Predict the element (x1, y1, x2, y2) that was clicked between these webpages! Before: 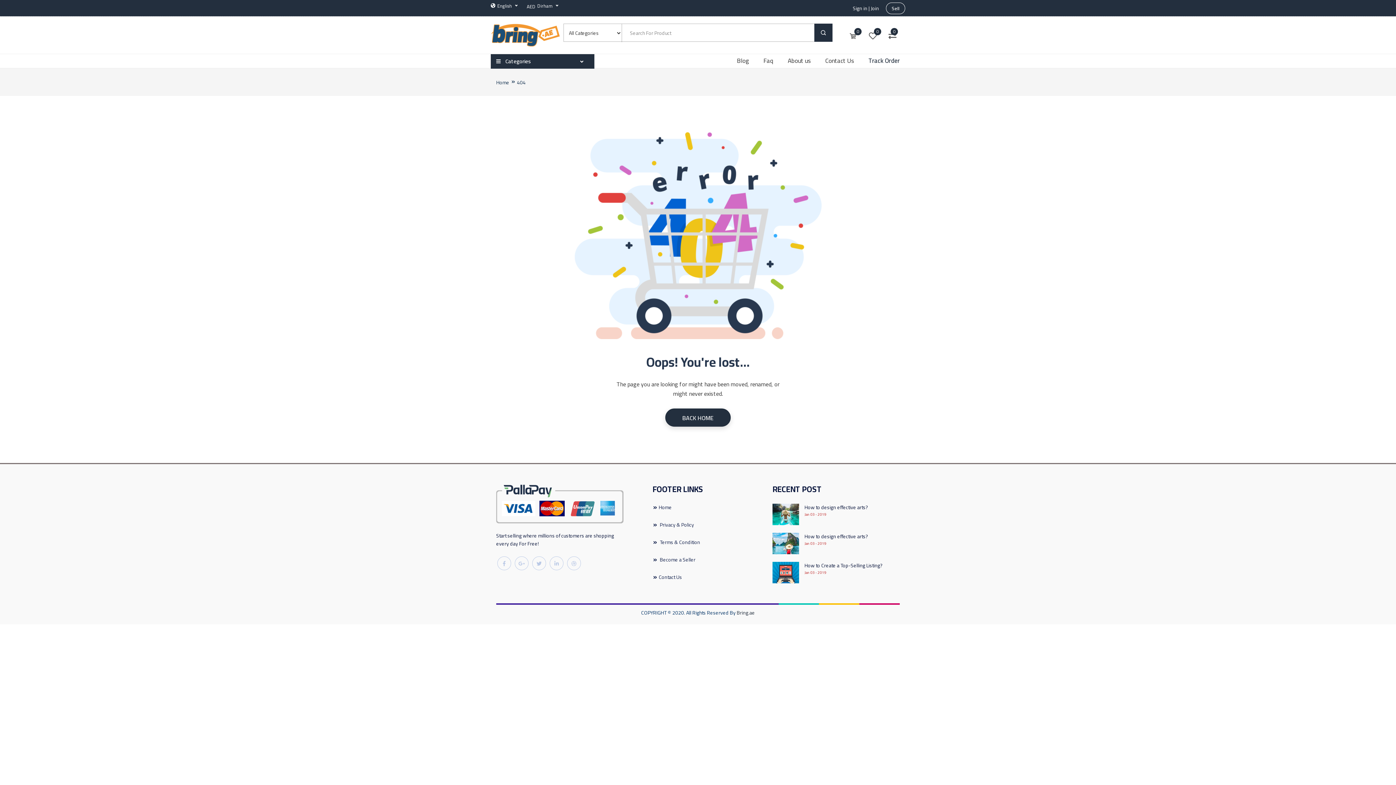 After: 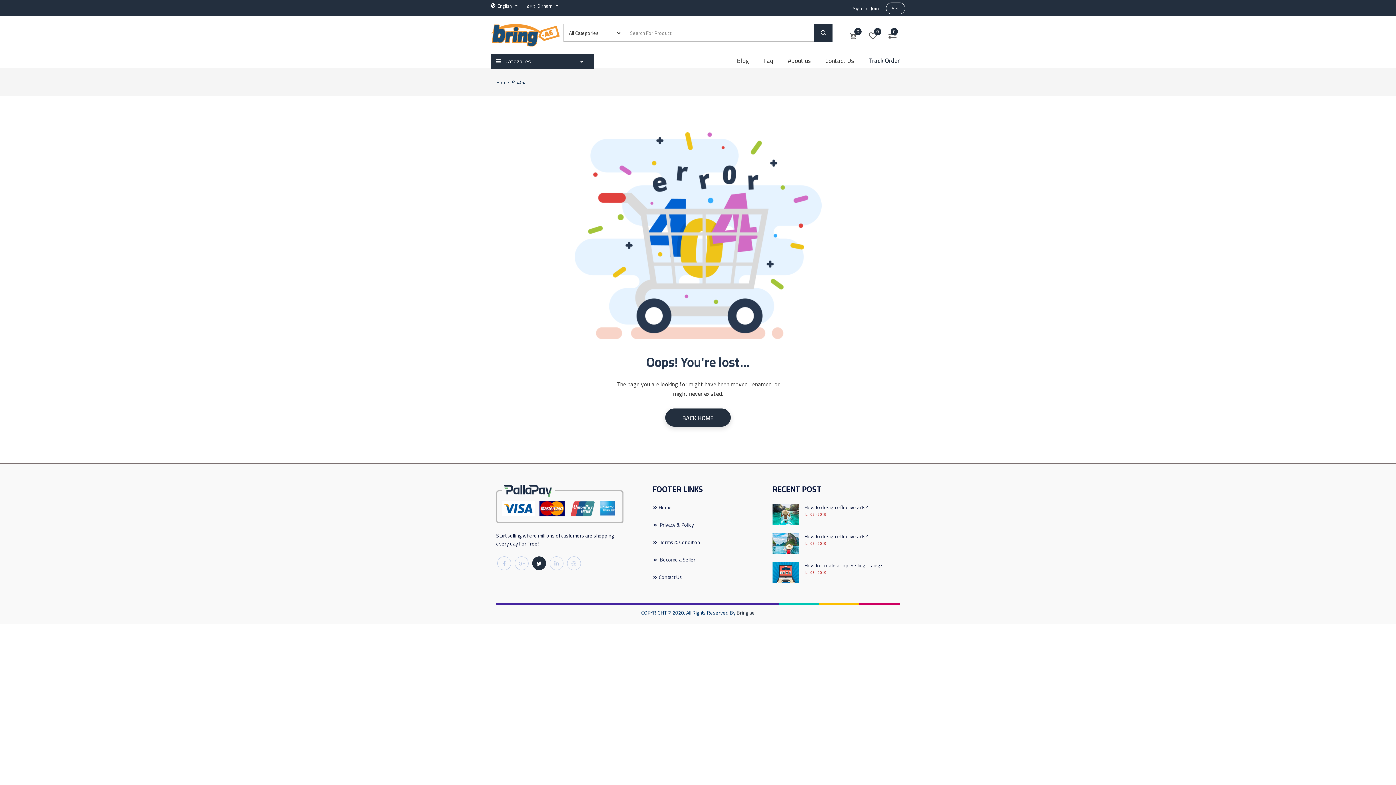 Action: bbox: (532, 556, 546, 570)